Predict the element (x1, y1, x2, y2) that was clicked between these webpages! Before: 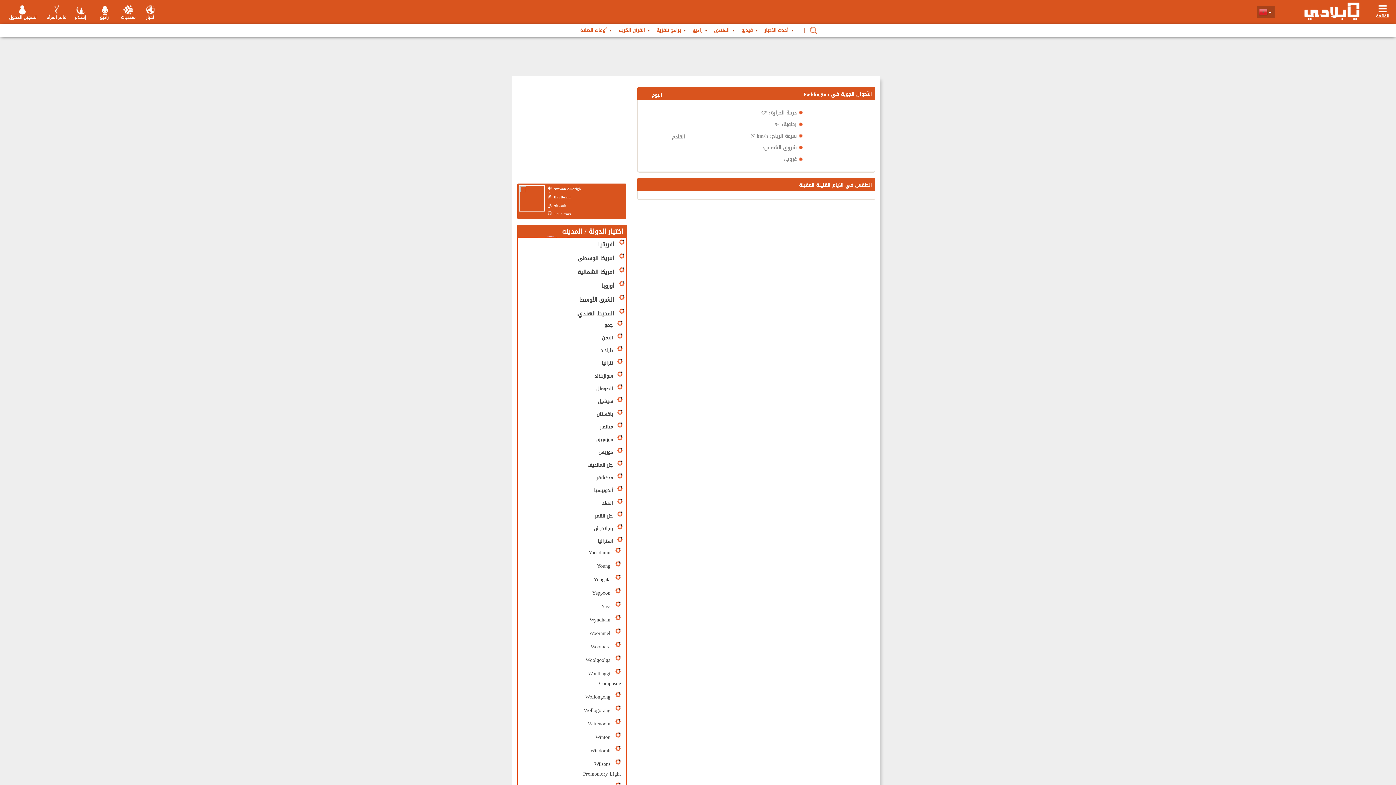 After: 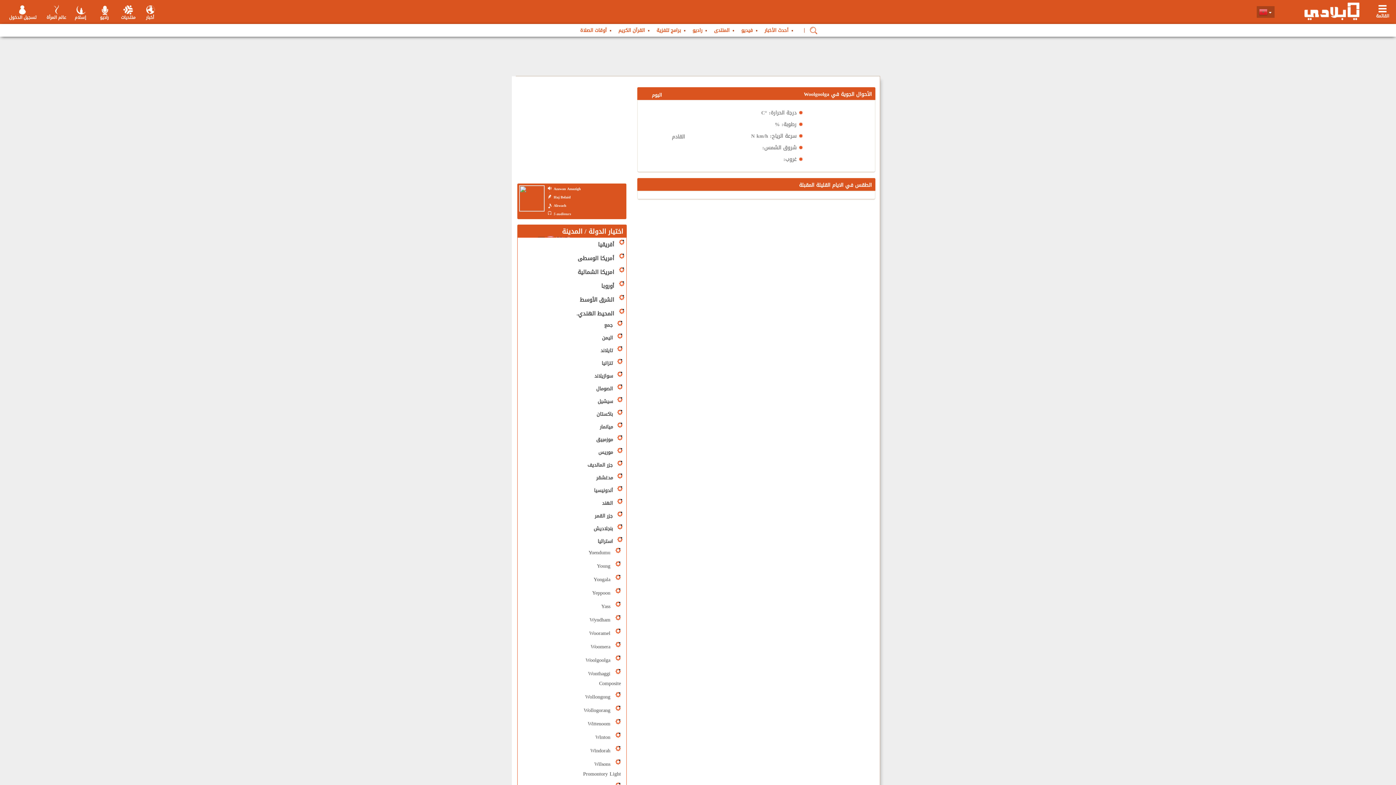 Action: label:   Woolgoolga bbox: (585, 655, 614, 665)